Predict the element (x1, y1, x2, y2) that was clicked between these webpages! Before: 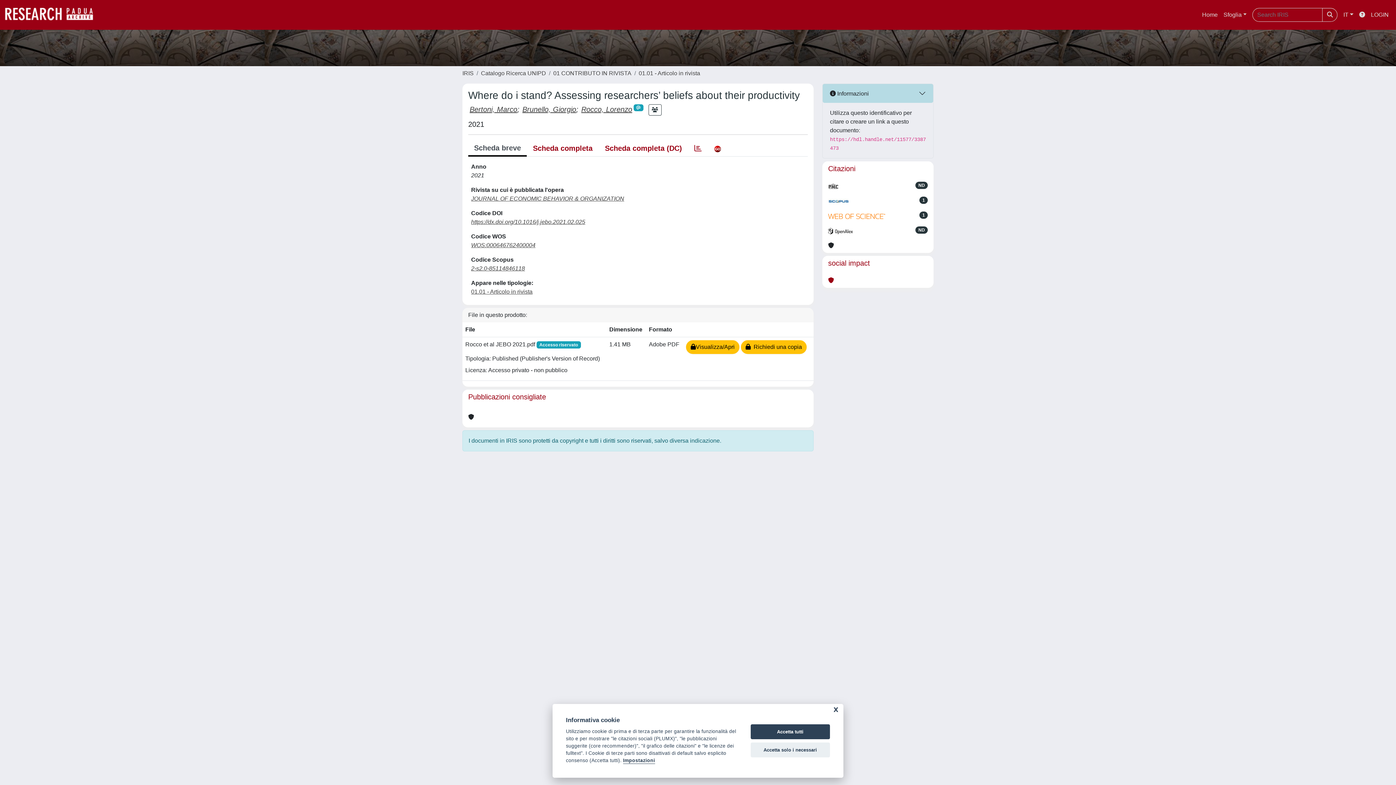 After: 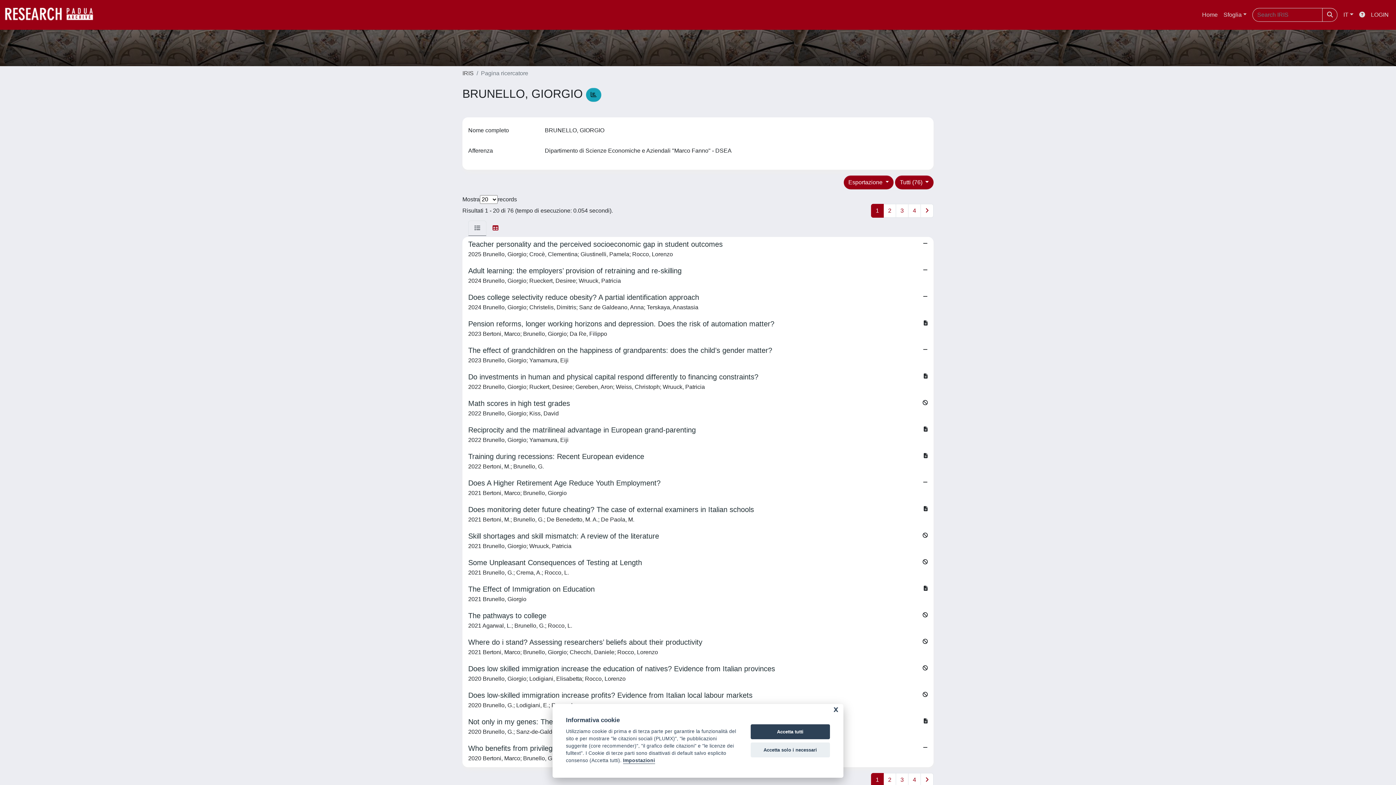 Action: bbox: (522, 105, 576, 113) label: Brunello, Giorgio